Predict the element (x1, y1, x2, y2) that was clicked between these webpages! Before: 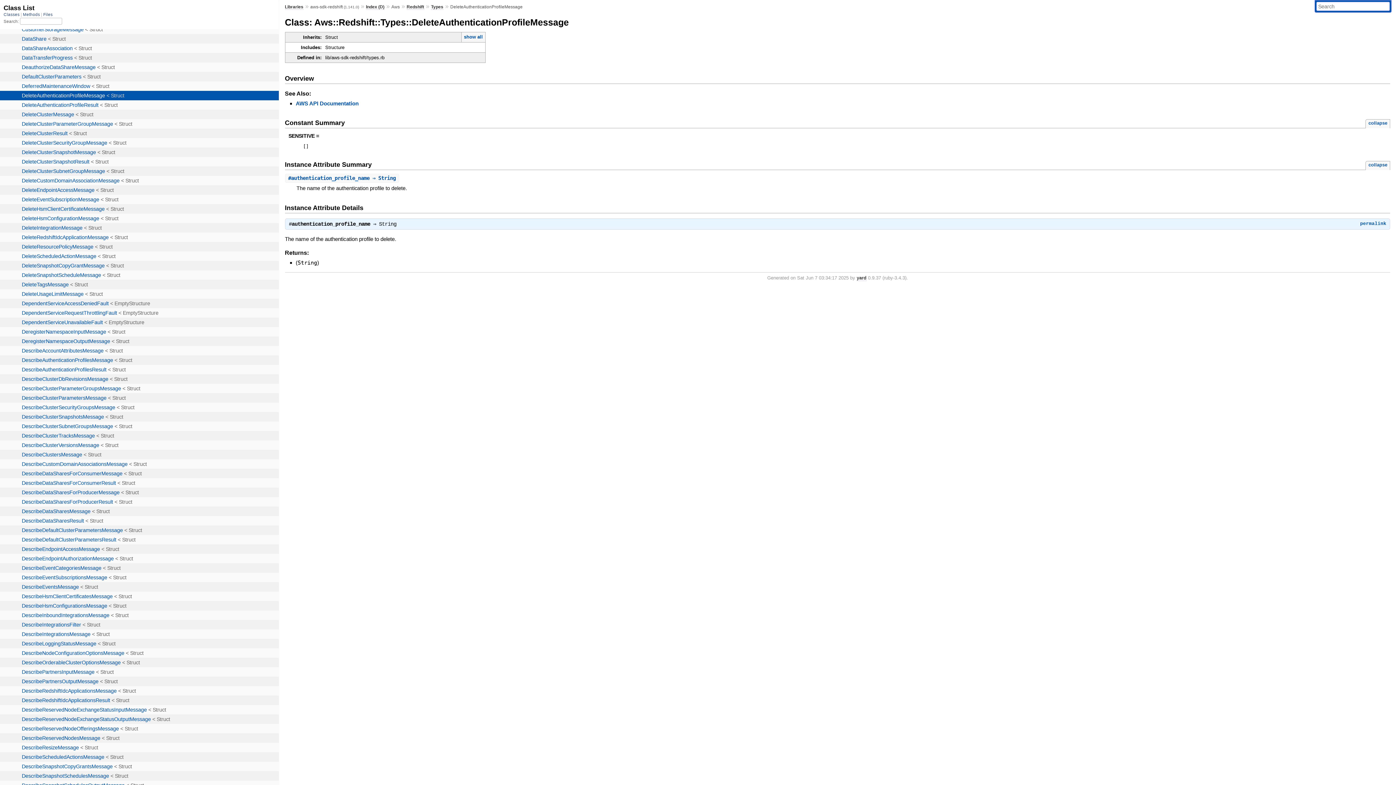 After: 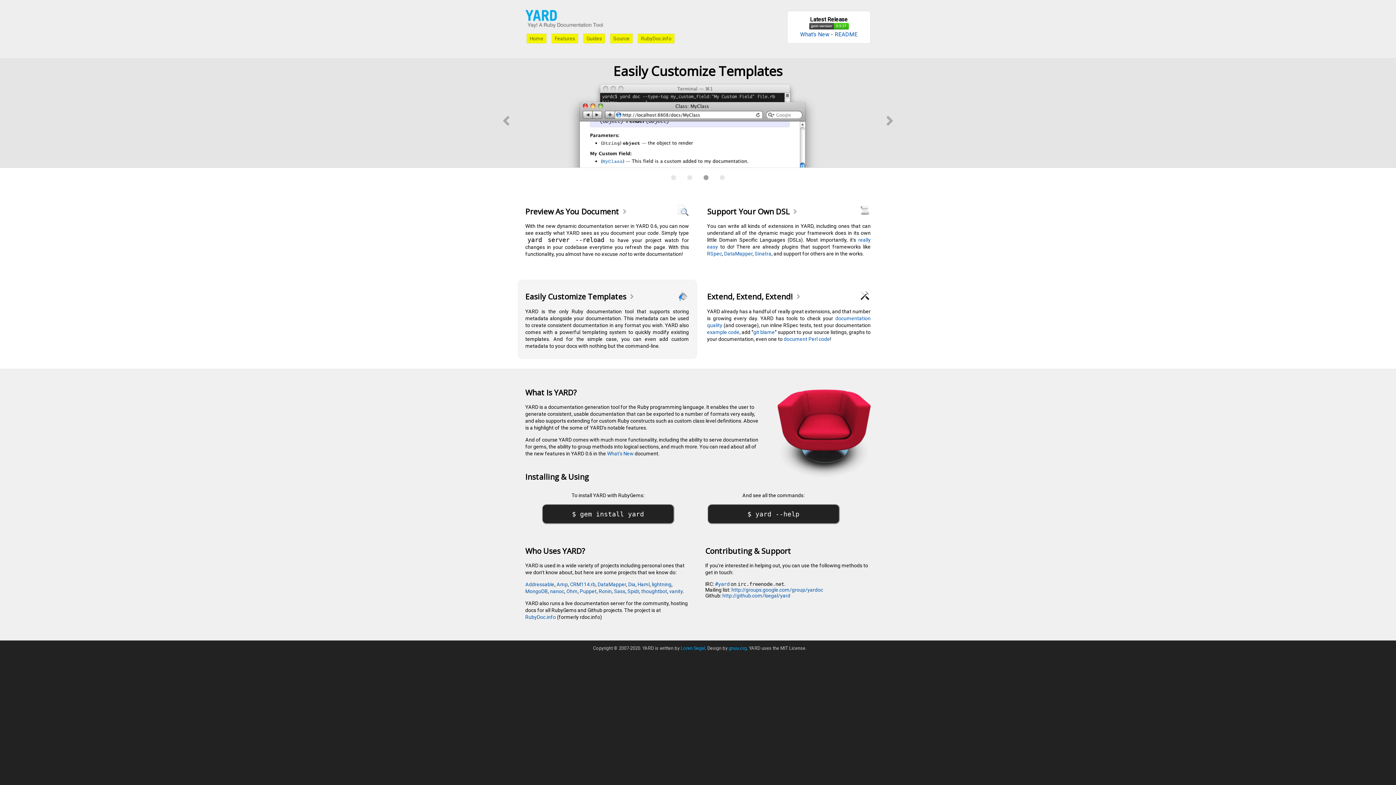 Action: bbox: (856, 275, 866, 281) label: yard